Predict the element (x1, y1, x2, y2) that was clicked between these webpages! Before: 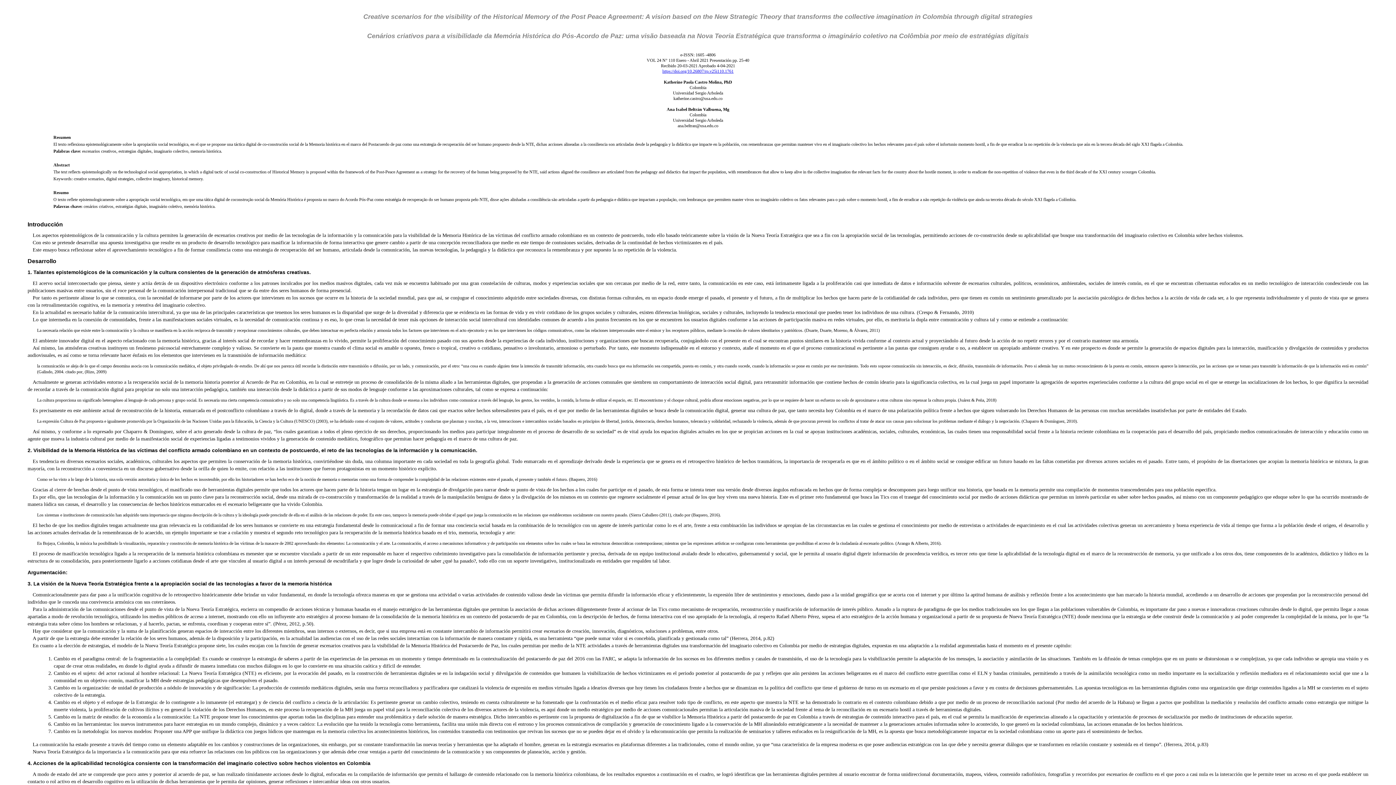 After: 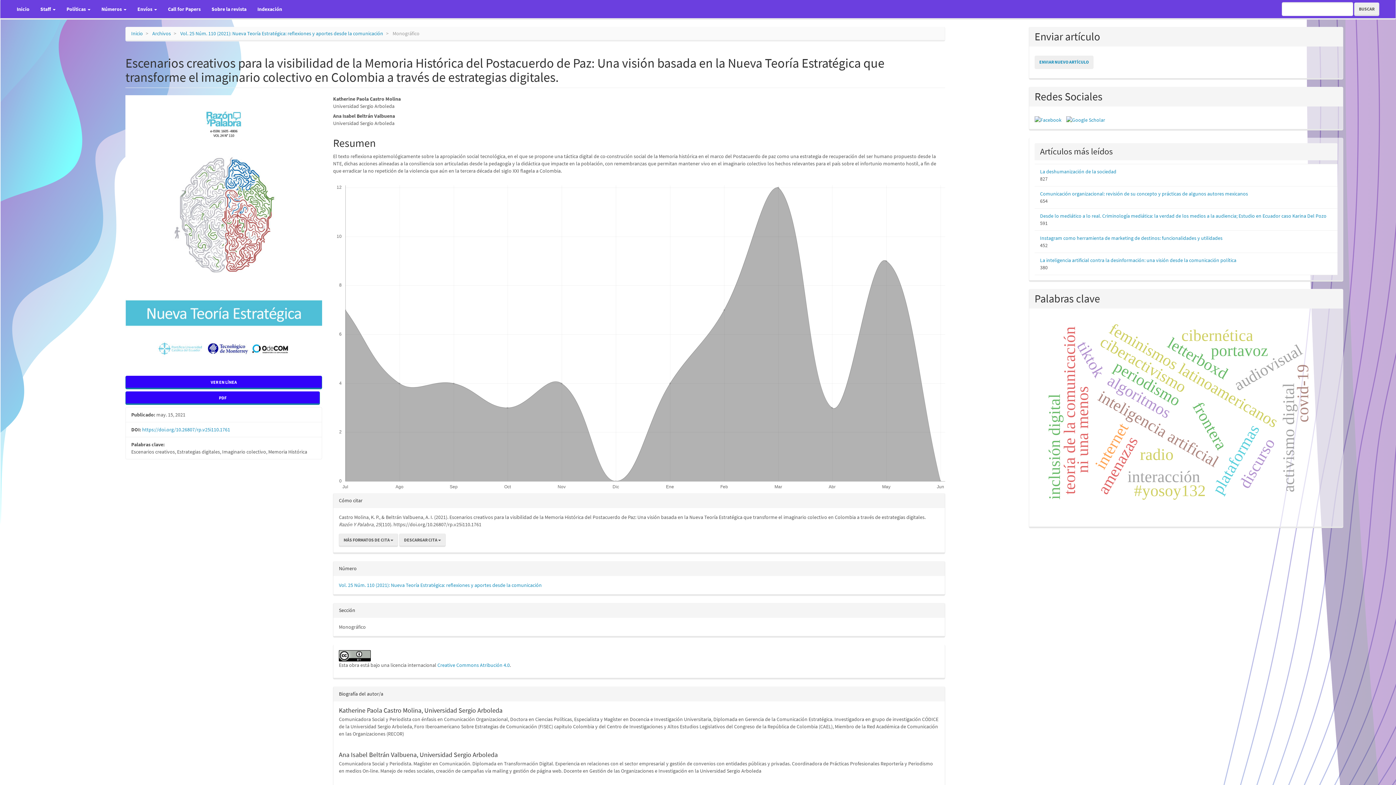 Action: bbox: (662, 68, 733, 73) label: https://doi.org/10.26807/rp.v25i110.1761